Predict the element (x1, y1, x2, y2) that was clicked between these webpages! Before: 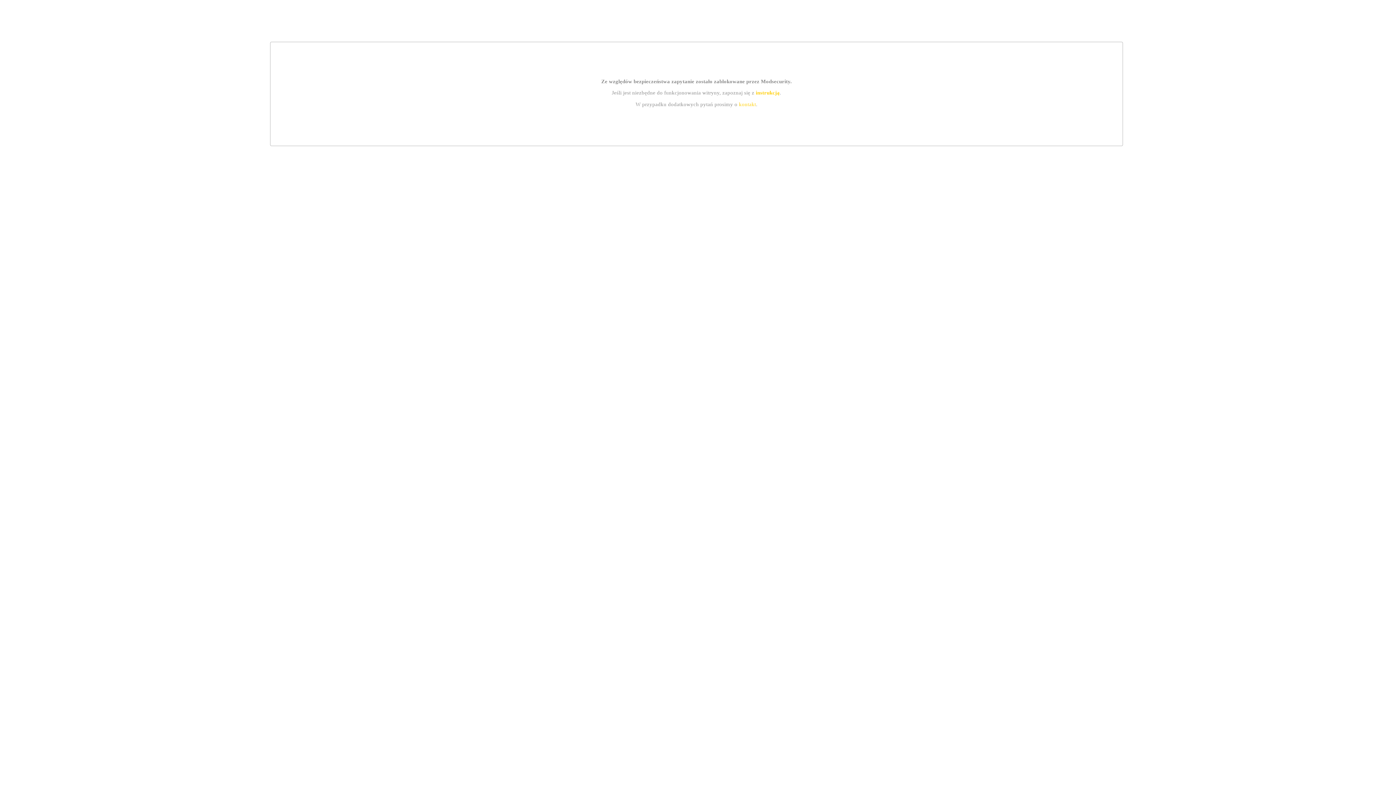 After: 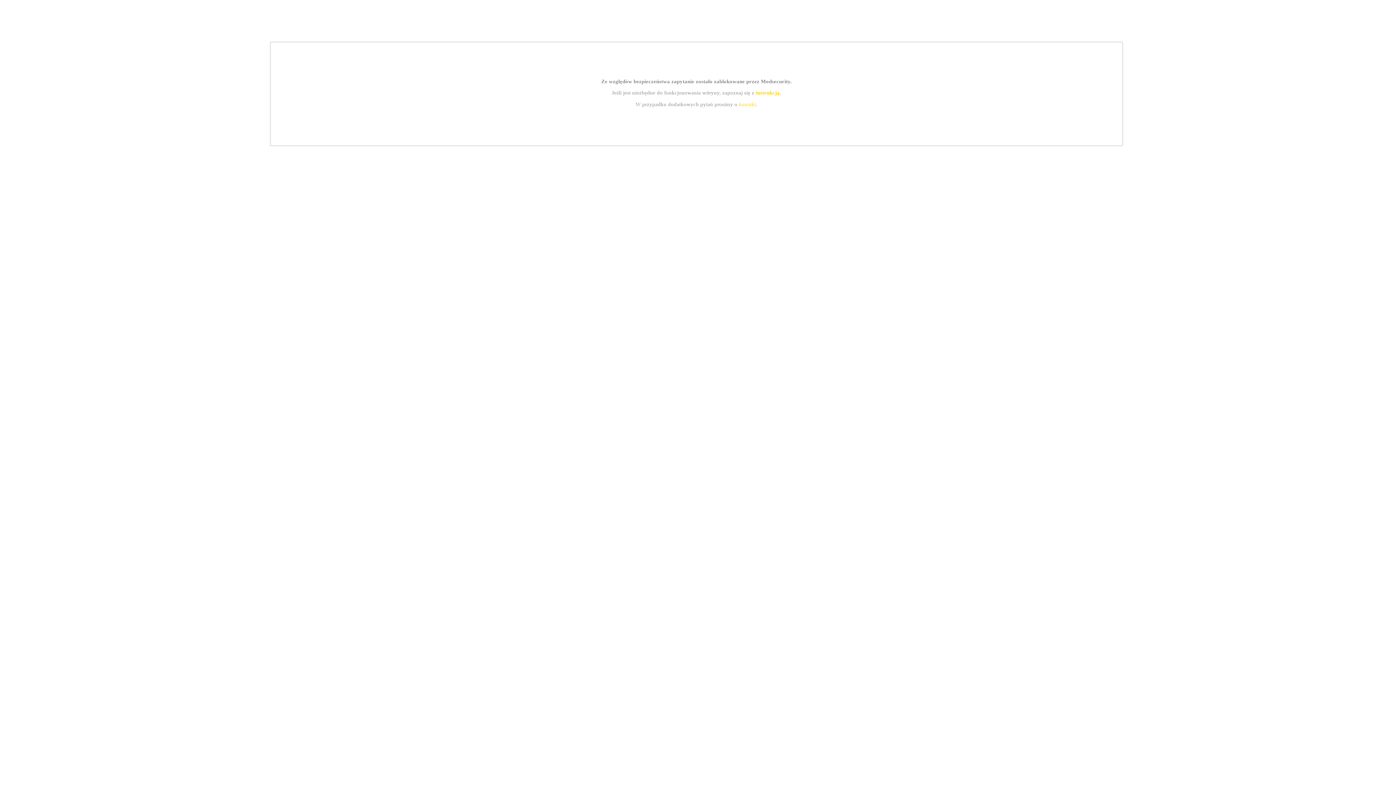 Action: label: kontakt bbox: (739, 101, 756, 107)